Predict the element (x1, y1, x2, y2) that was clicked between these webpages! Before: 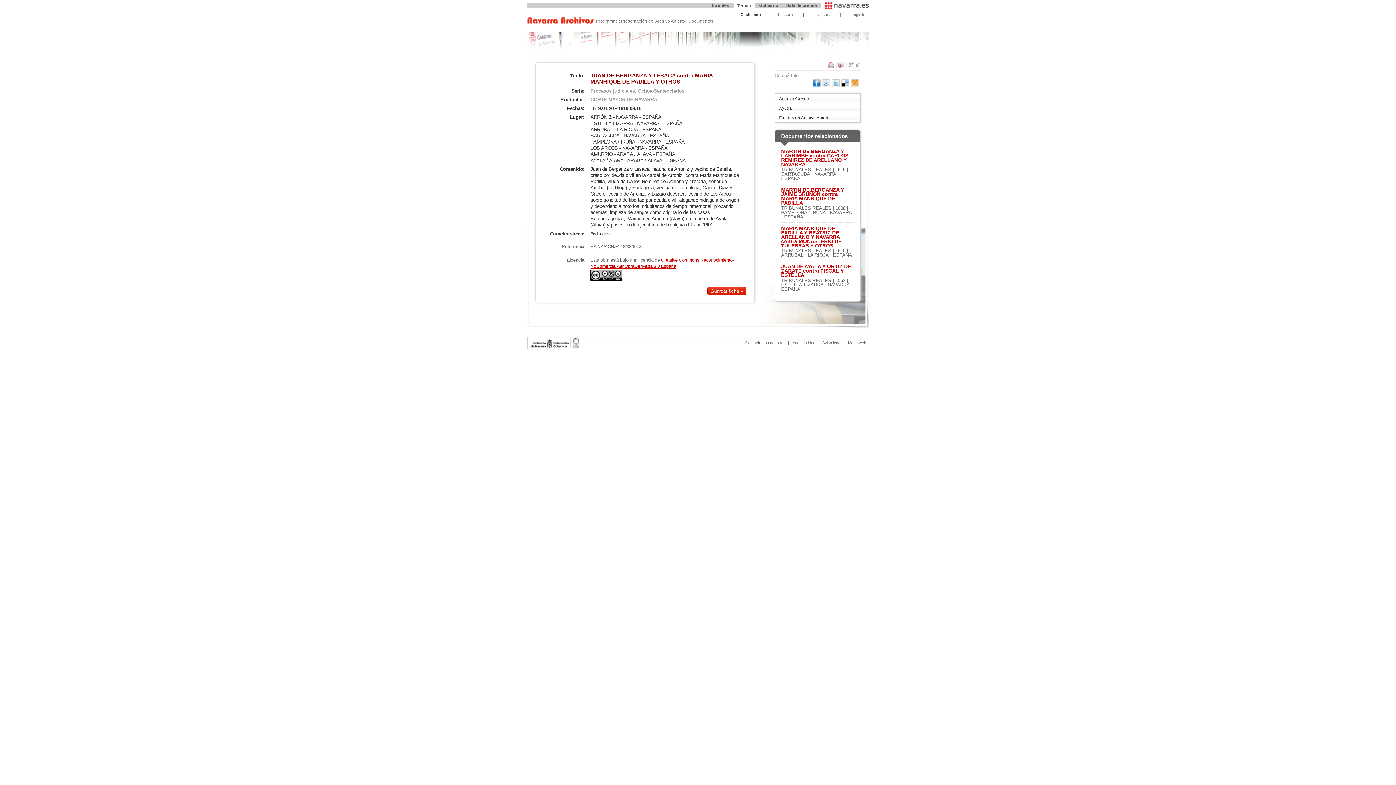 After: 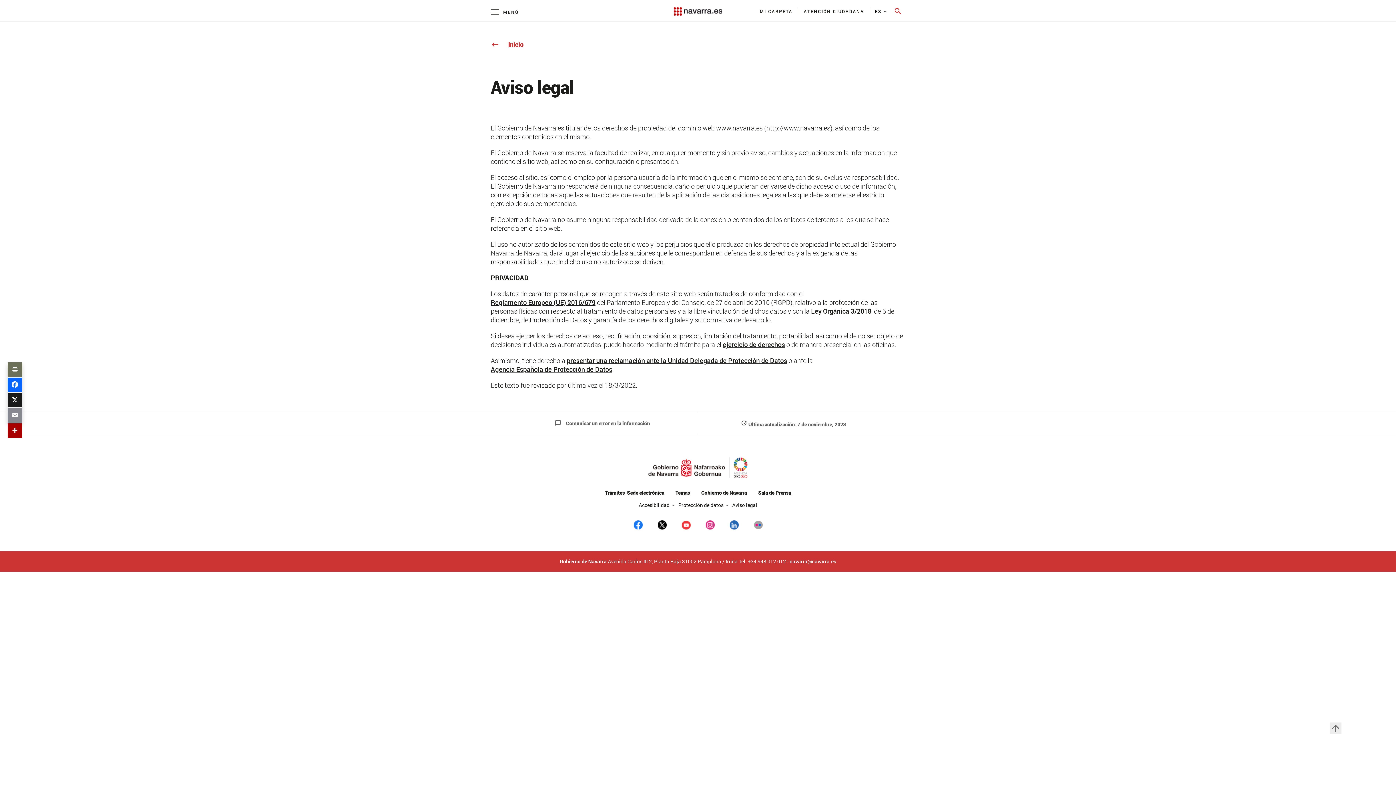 Action: bbox: (822, 340, 841, 345) label: Aviso legal